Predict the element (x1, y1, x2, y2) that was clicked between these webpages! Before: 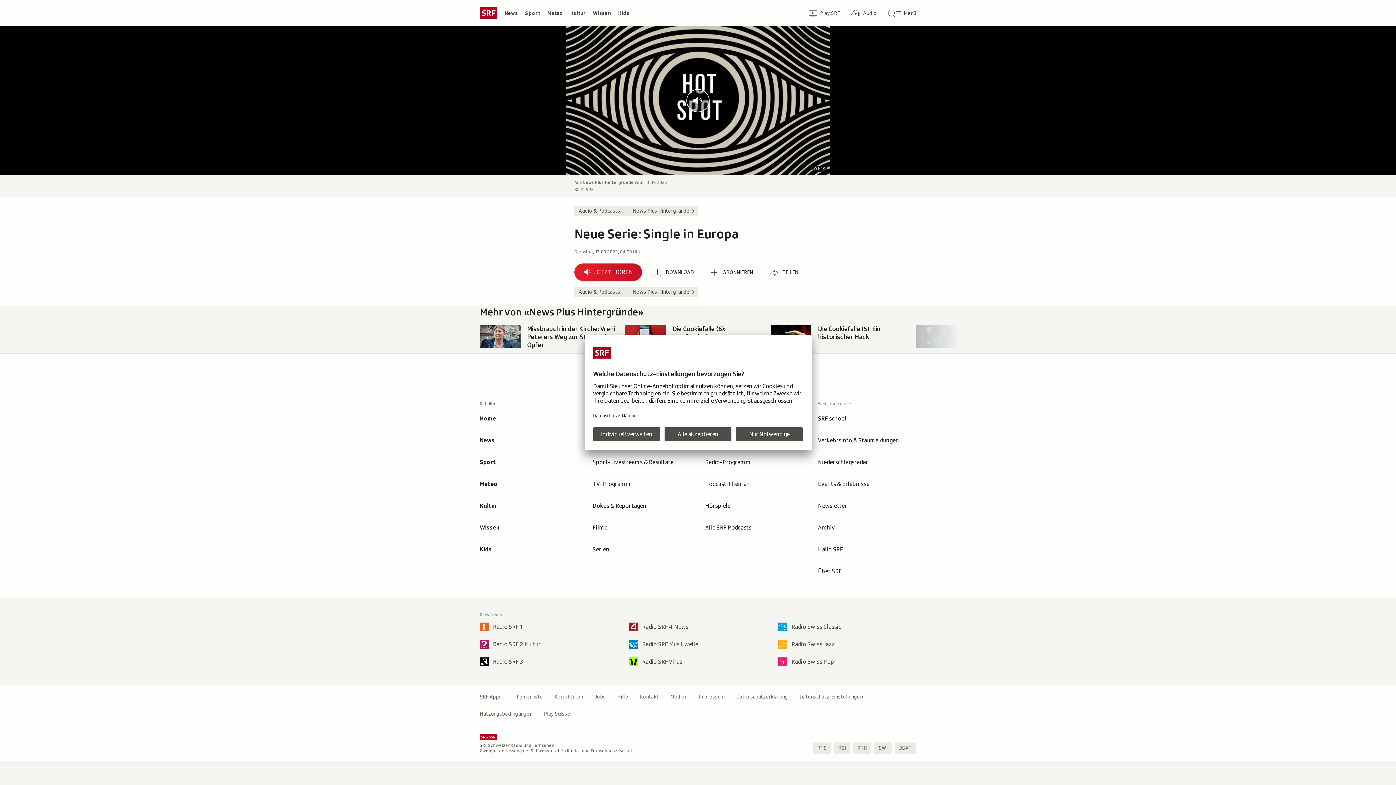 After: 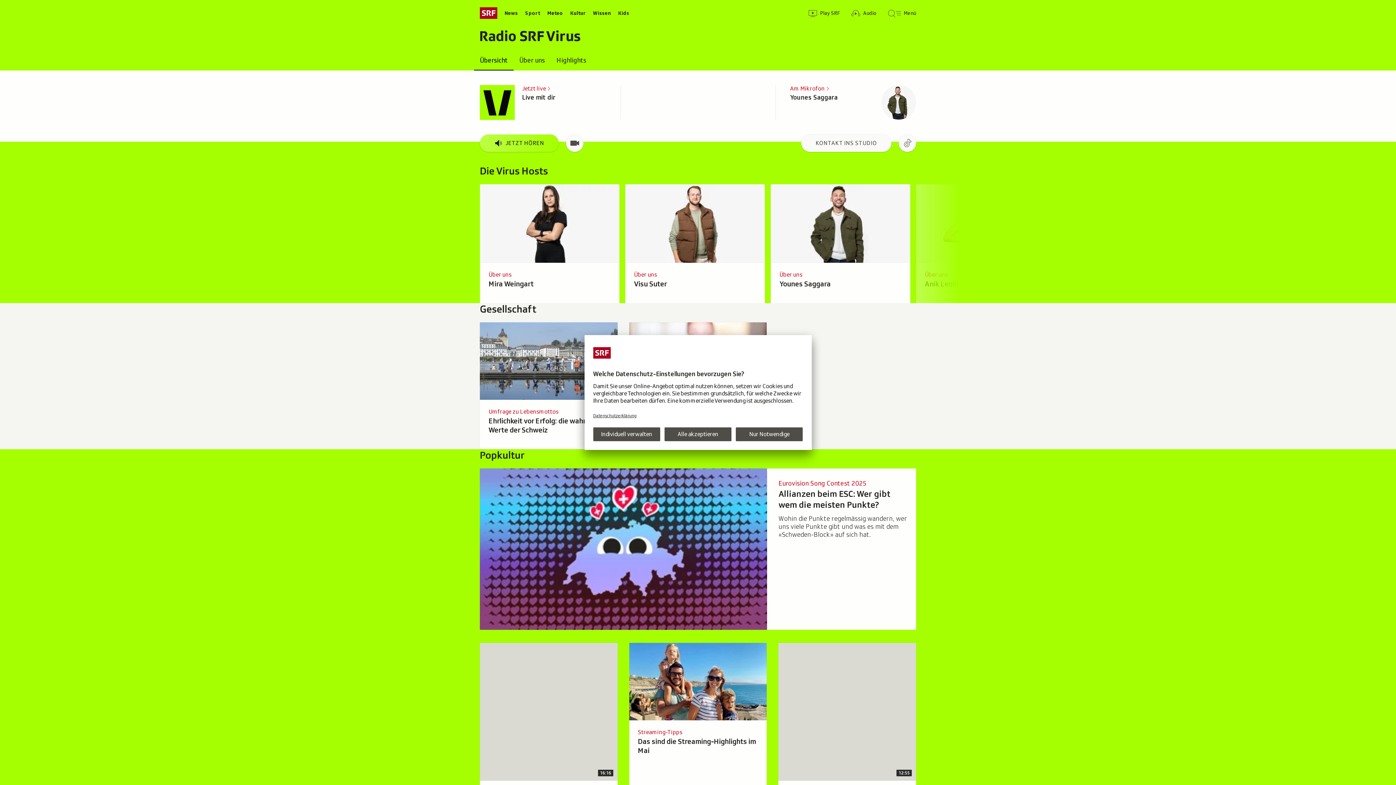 Action: label: Radio SRF Virus bbox: (623, 653, 772, 670)